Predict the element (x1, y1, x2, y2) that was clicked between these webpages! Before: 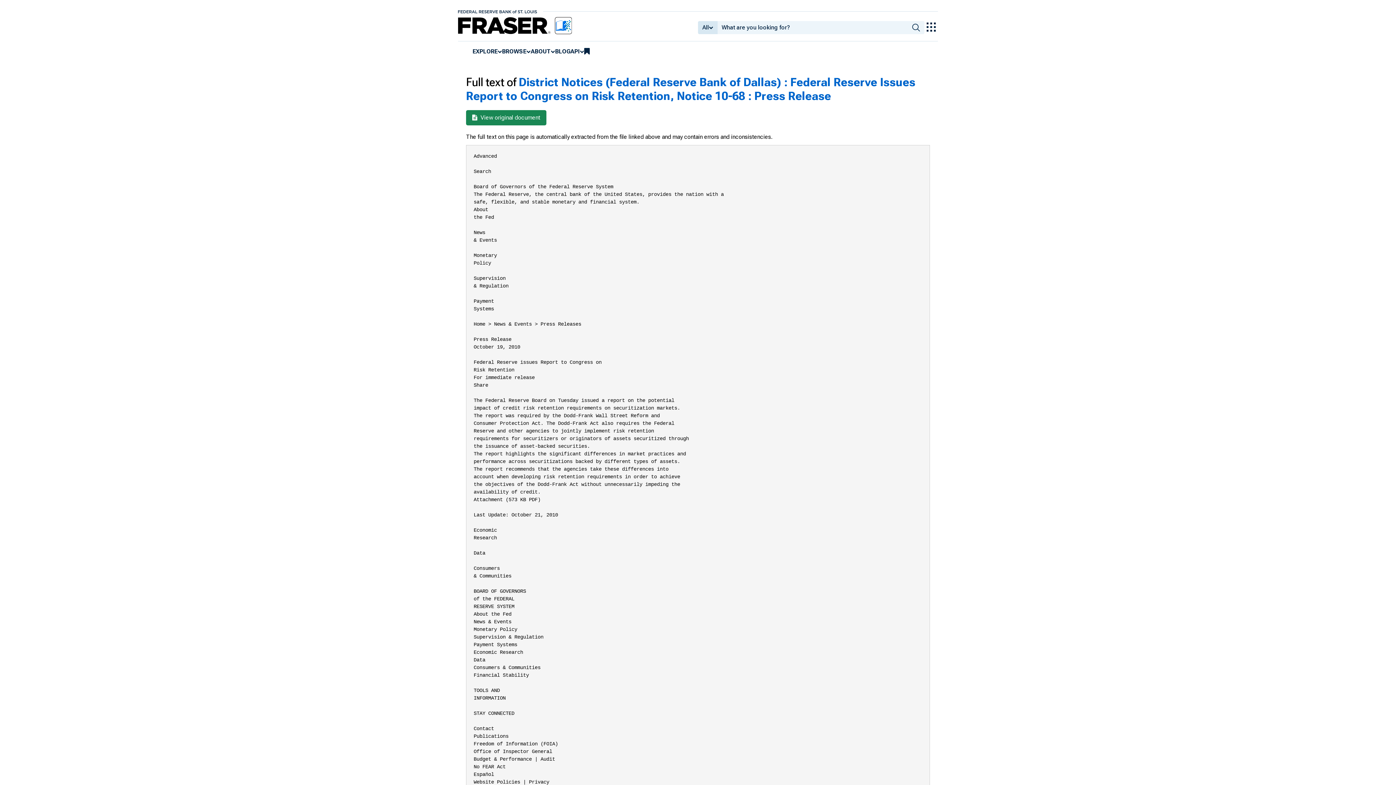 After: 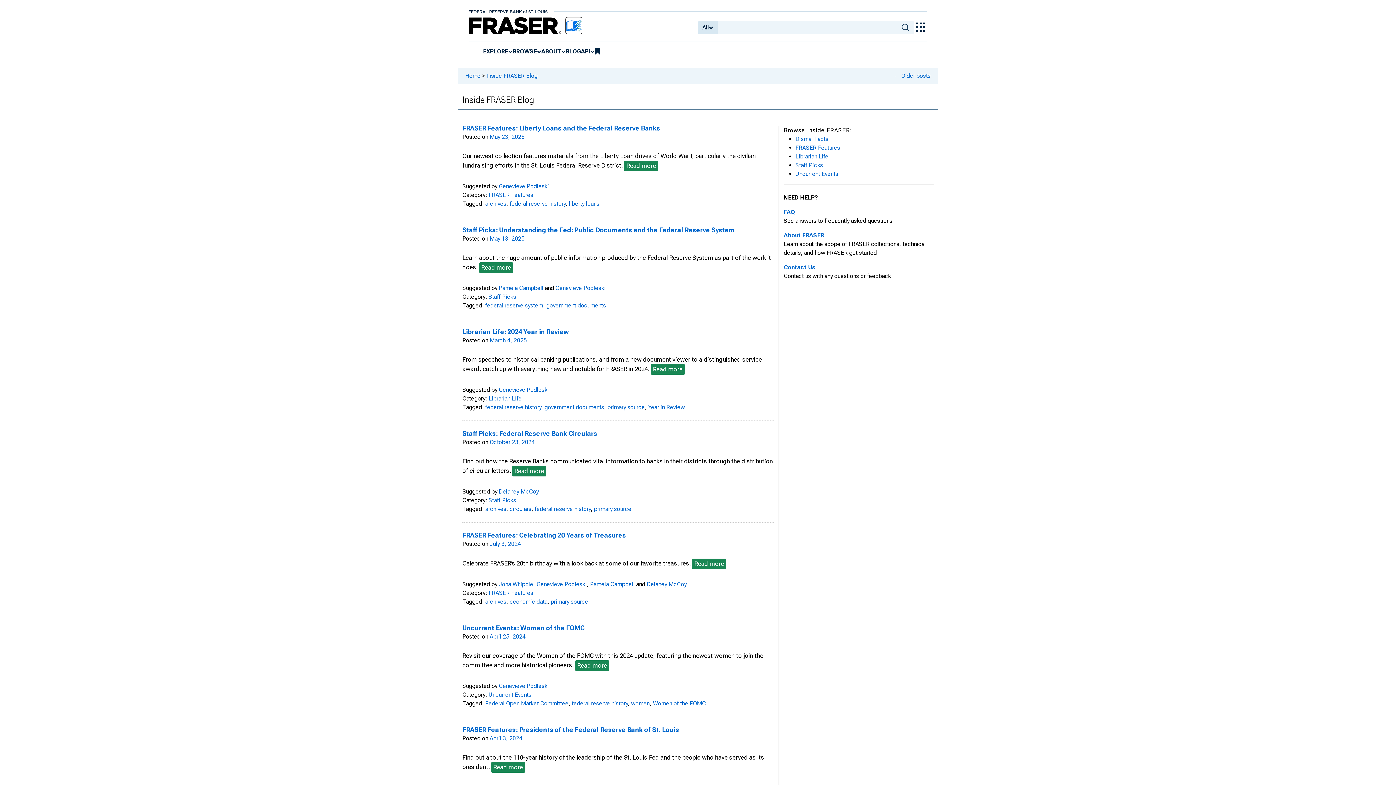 Action: bbox: (555, 47, 570, 55) label: BLOG